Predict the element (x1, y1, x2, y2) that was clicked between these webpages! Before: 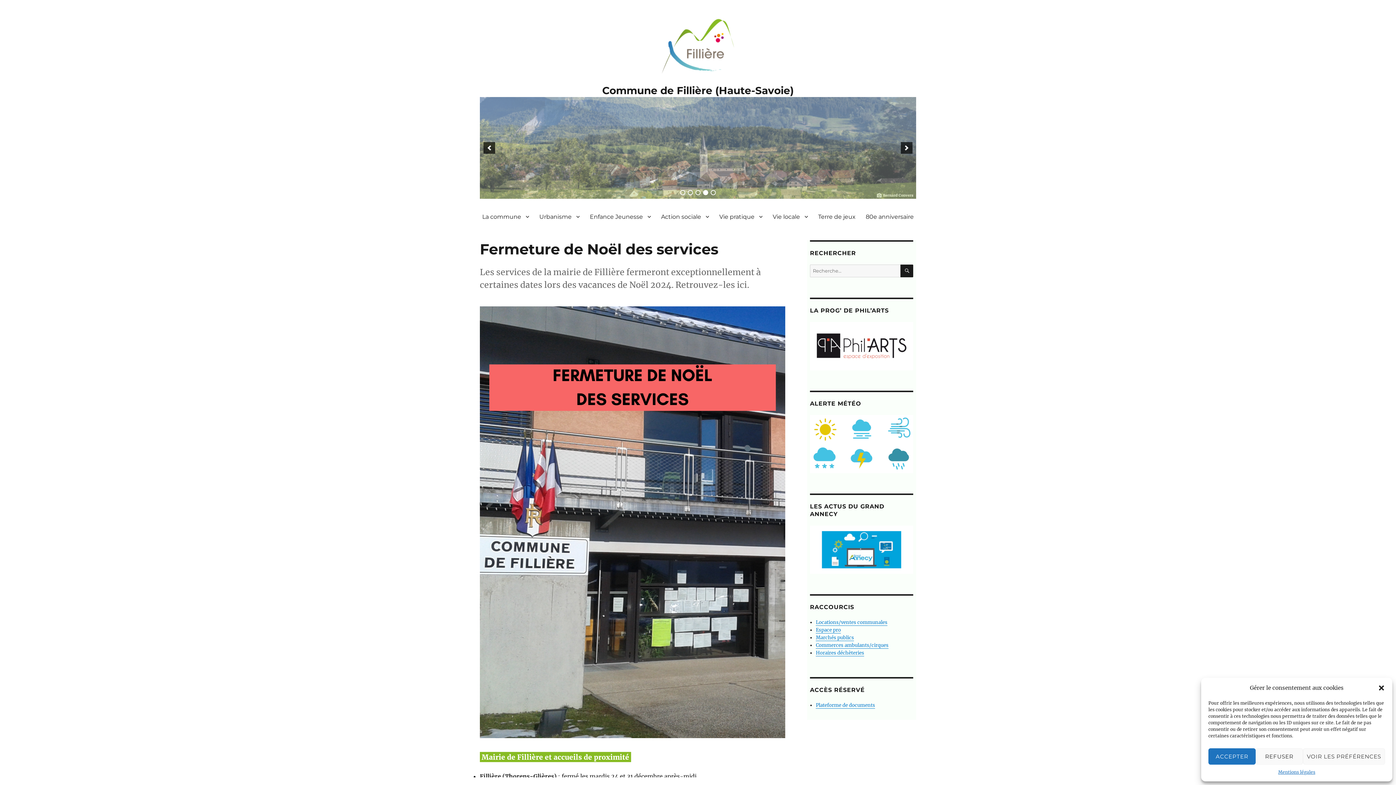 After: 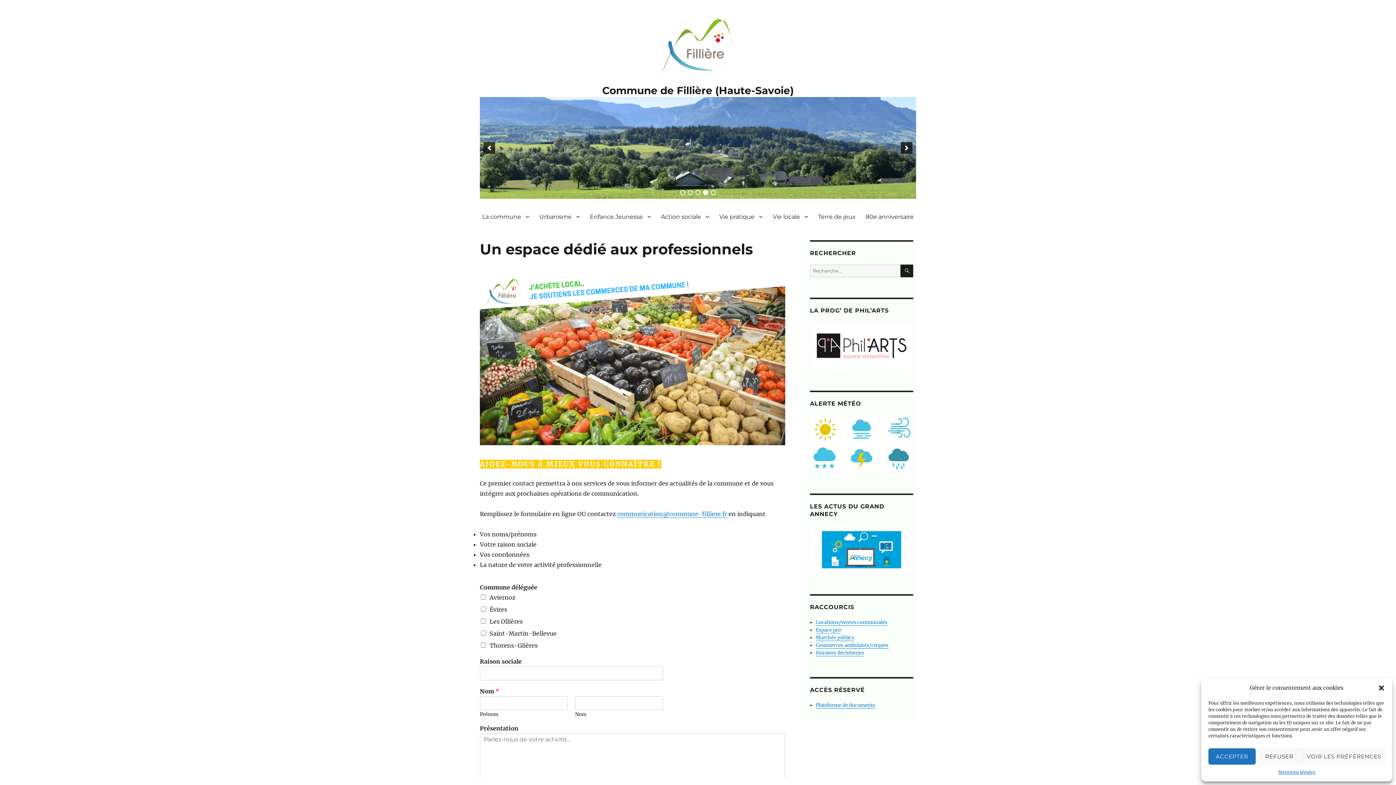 Action: bbox: (816, 627, 841, 633) label: Espace pro